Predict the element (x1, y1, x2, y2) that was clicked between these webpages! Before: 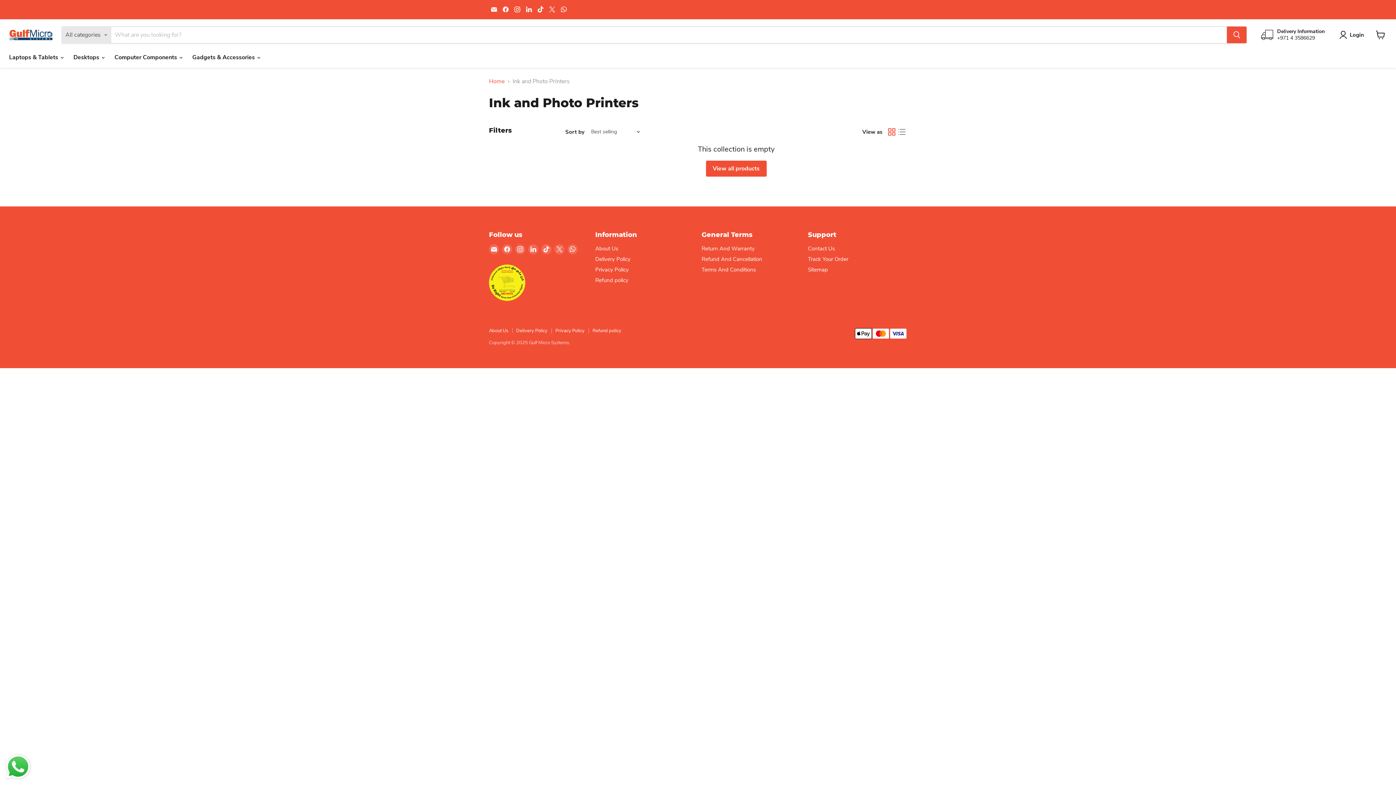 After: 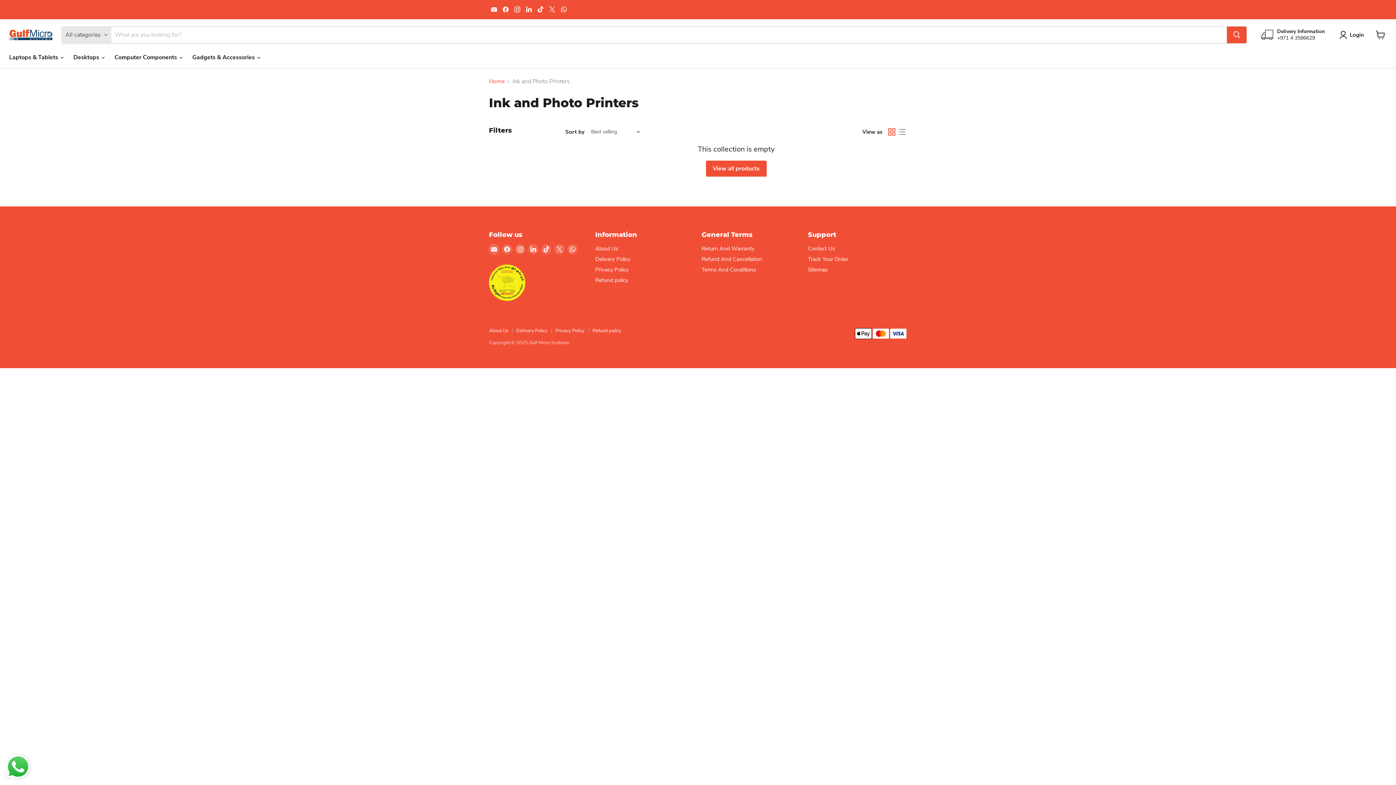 Action: bbox: (489, 244, 499, 254) label: Email Gulf Micro Systems